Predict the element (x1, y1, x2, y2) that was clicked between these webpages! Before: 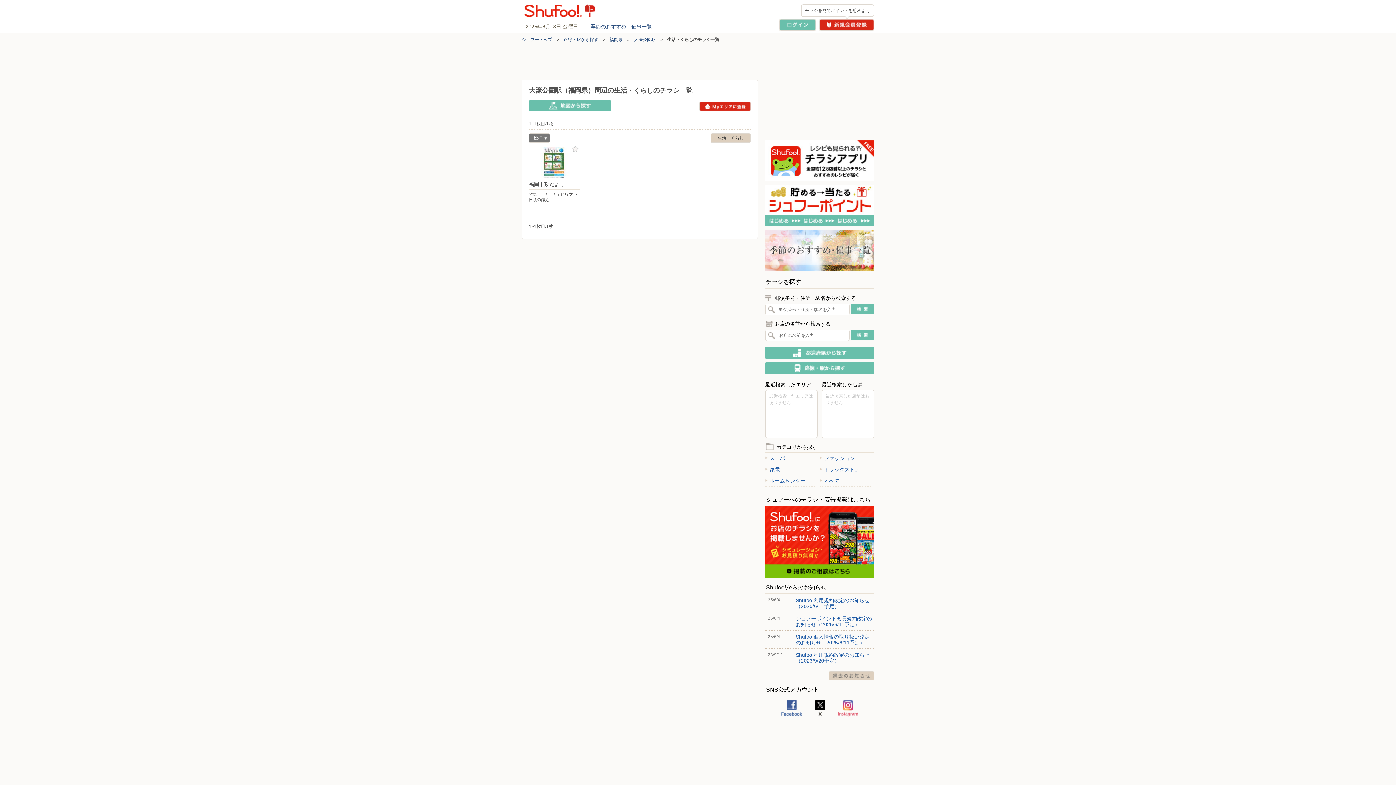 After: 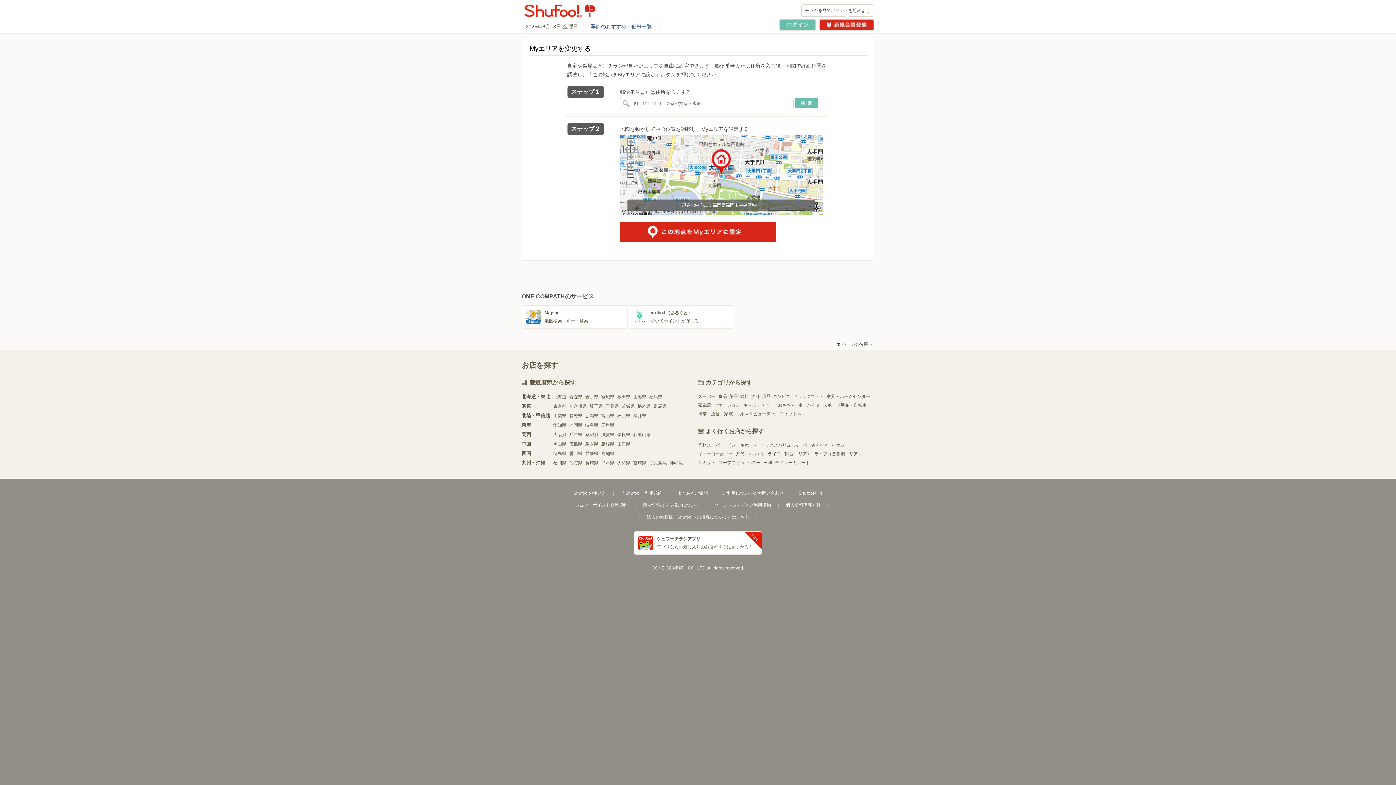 Action: label: Myエリアに登録 bbox: (699, 101, 750, 111)